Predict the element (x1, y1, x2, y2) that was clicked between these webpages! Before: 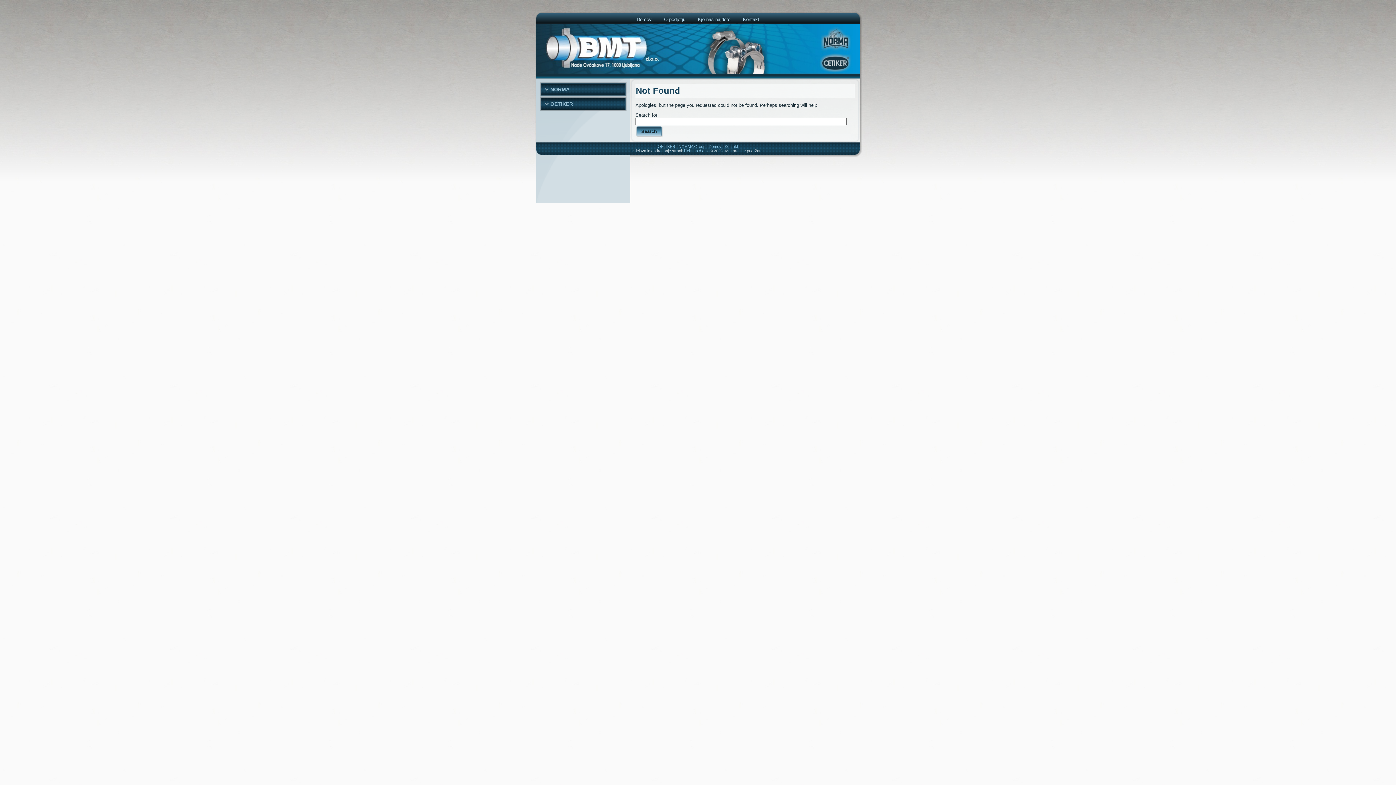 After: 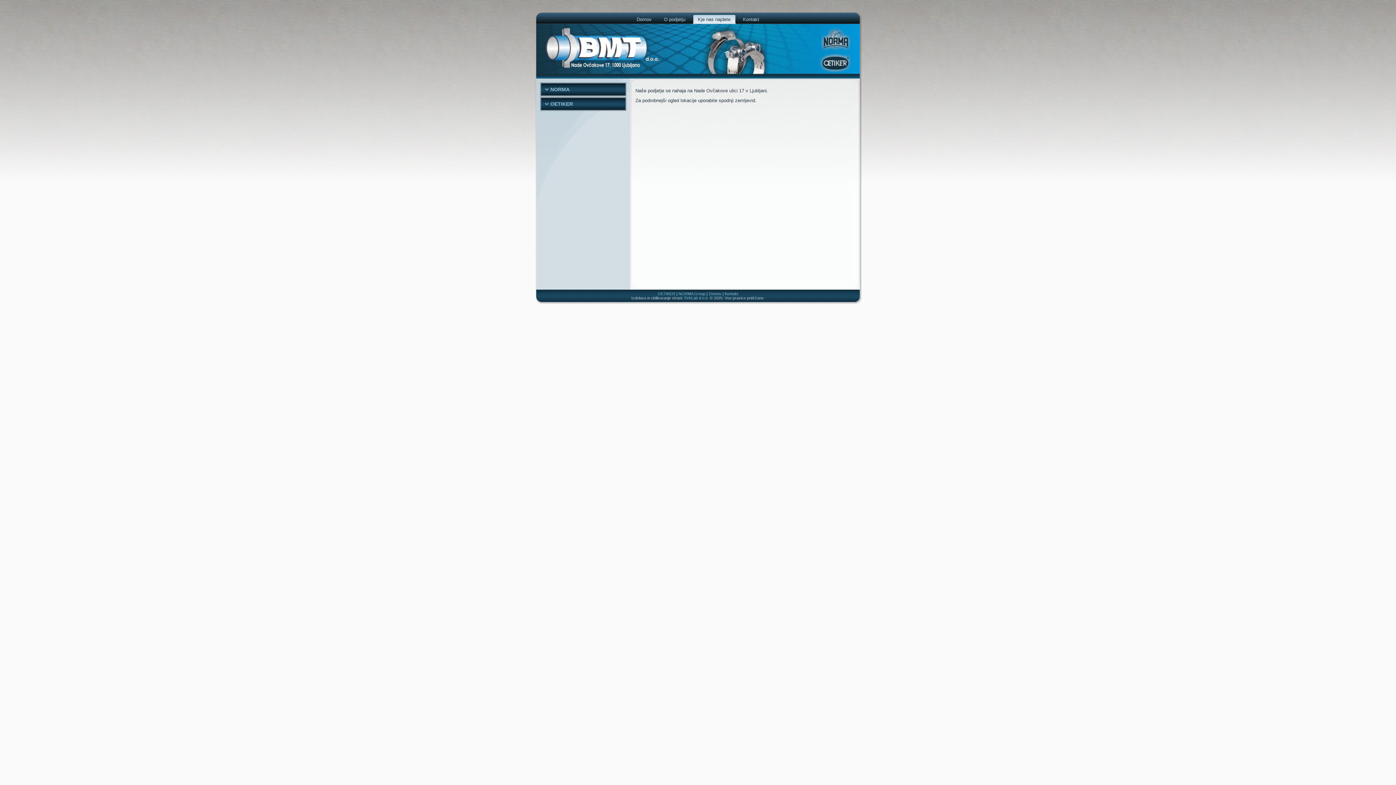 Action: label: Kje nas najdete bbox: (692, 14, 736, 24)